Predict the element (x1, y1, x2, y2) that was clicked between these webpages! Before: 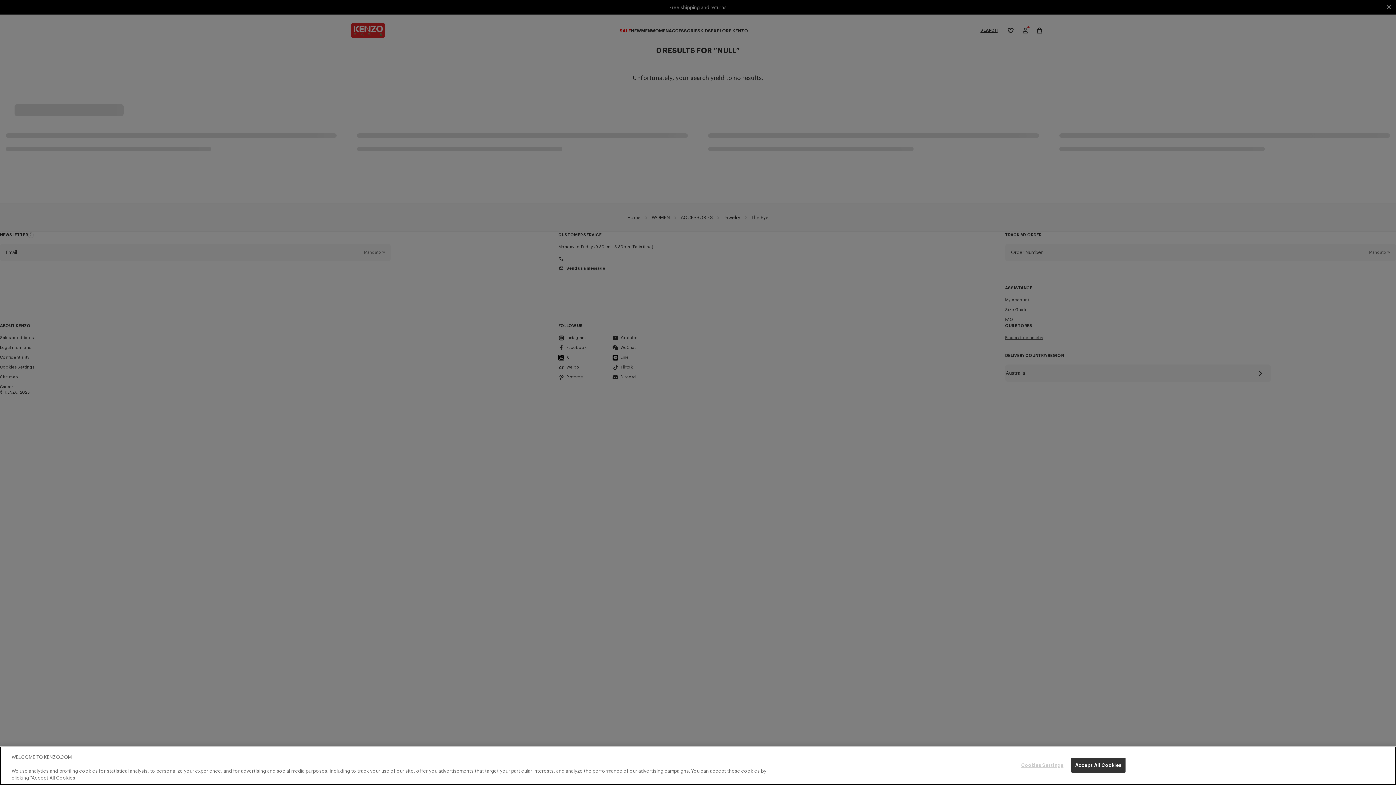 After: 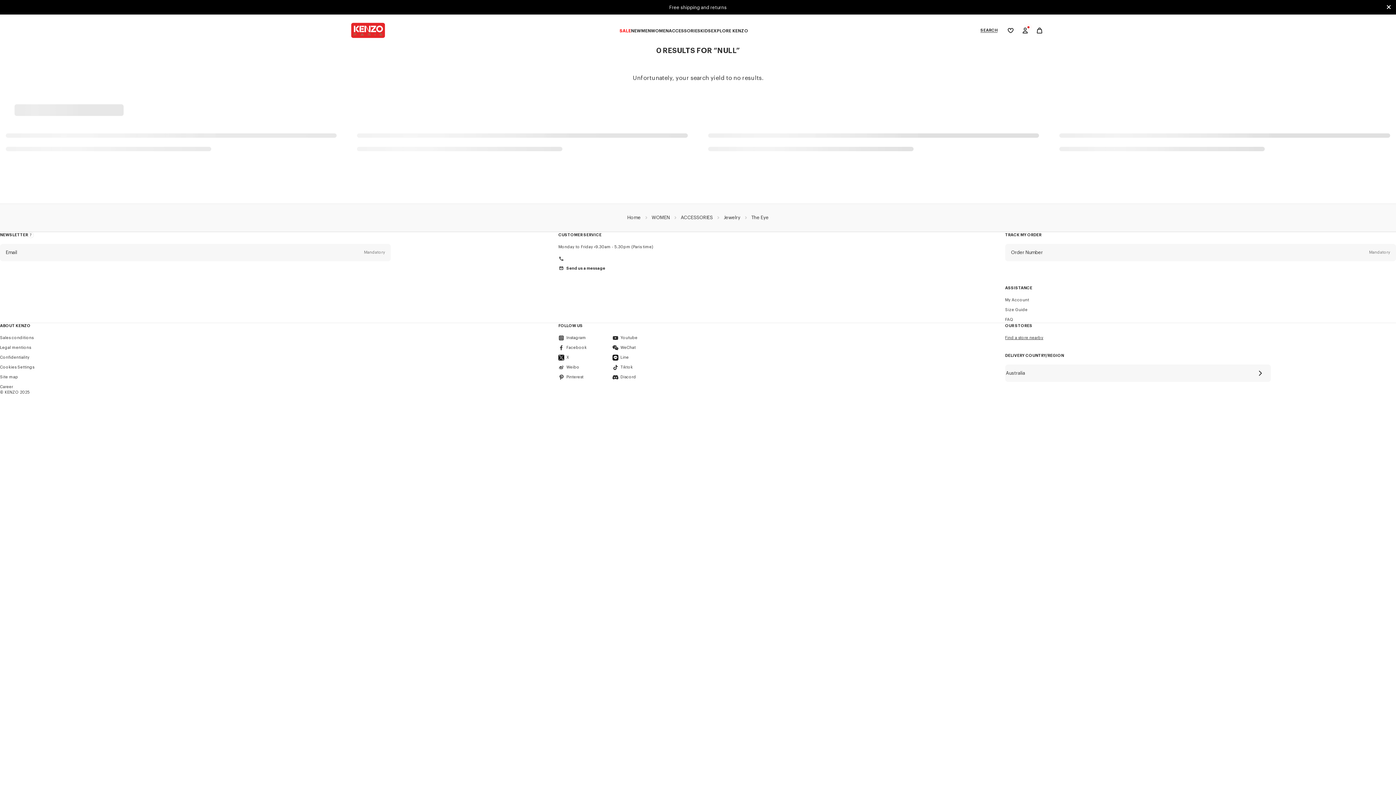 Action: bbox: (1071, 758, 1125, 773) label: Accept All Cookies